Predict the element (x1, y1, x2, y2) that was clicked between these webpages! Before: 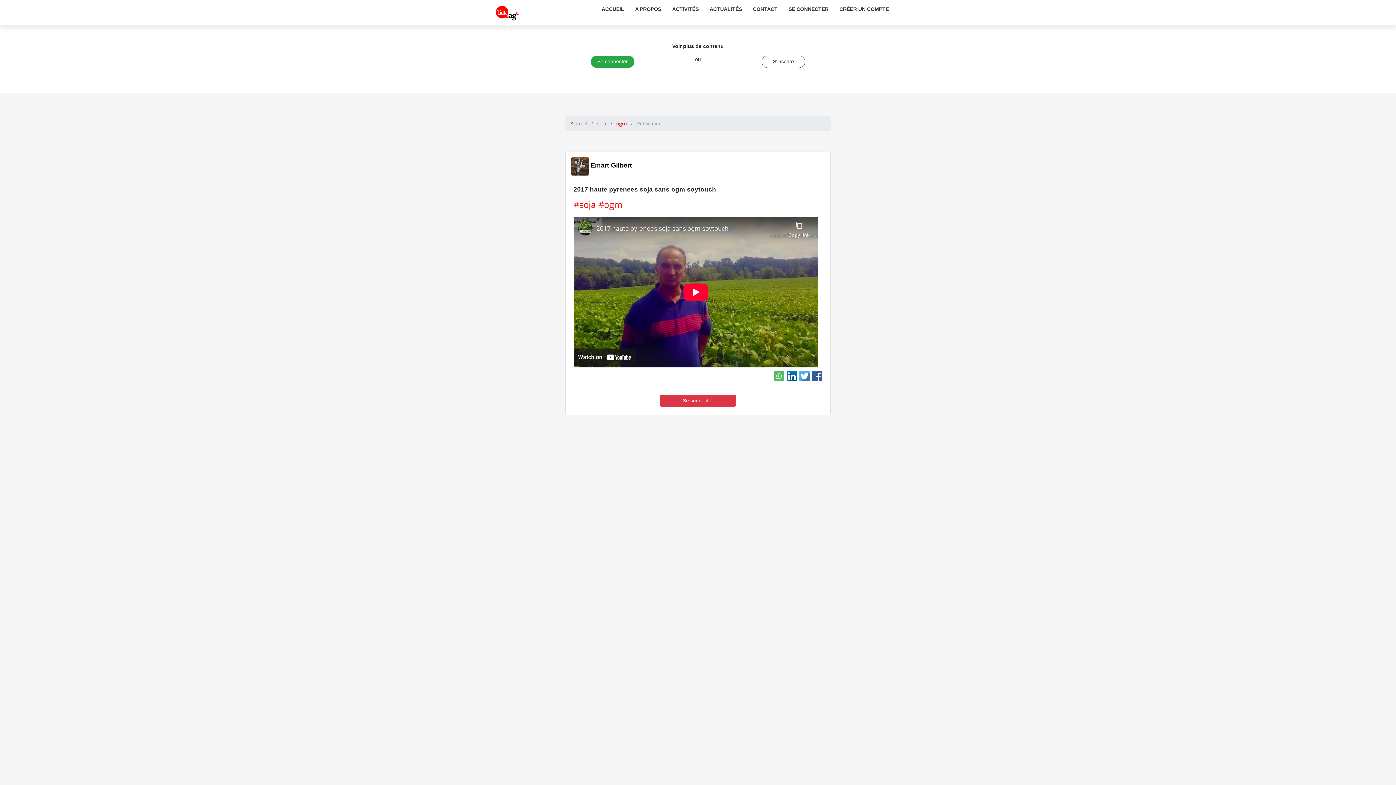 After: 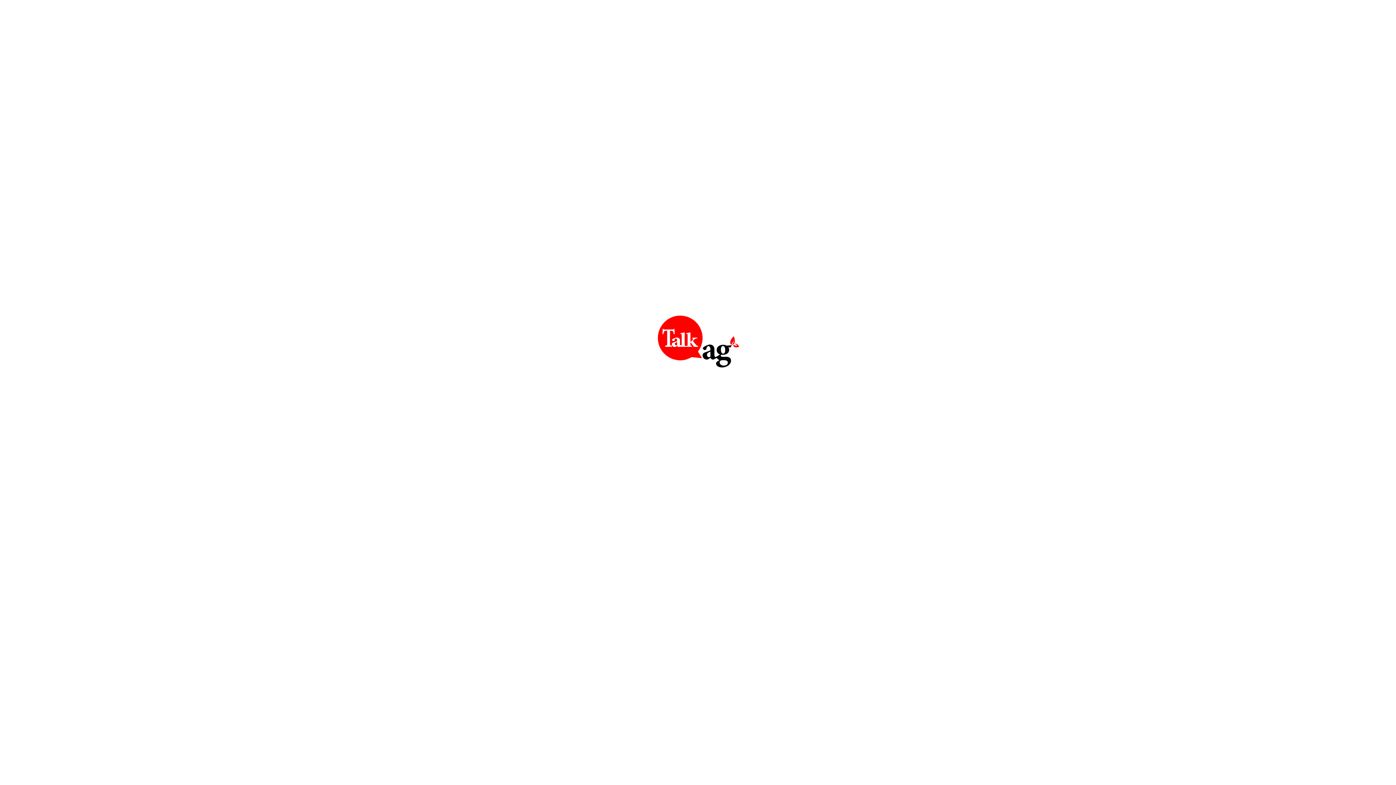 Action: bbox: (834, 0, 894, 18) label: CRÉER UN COMPTE